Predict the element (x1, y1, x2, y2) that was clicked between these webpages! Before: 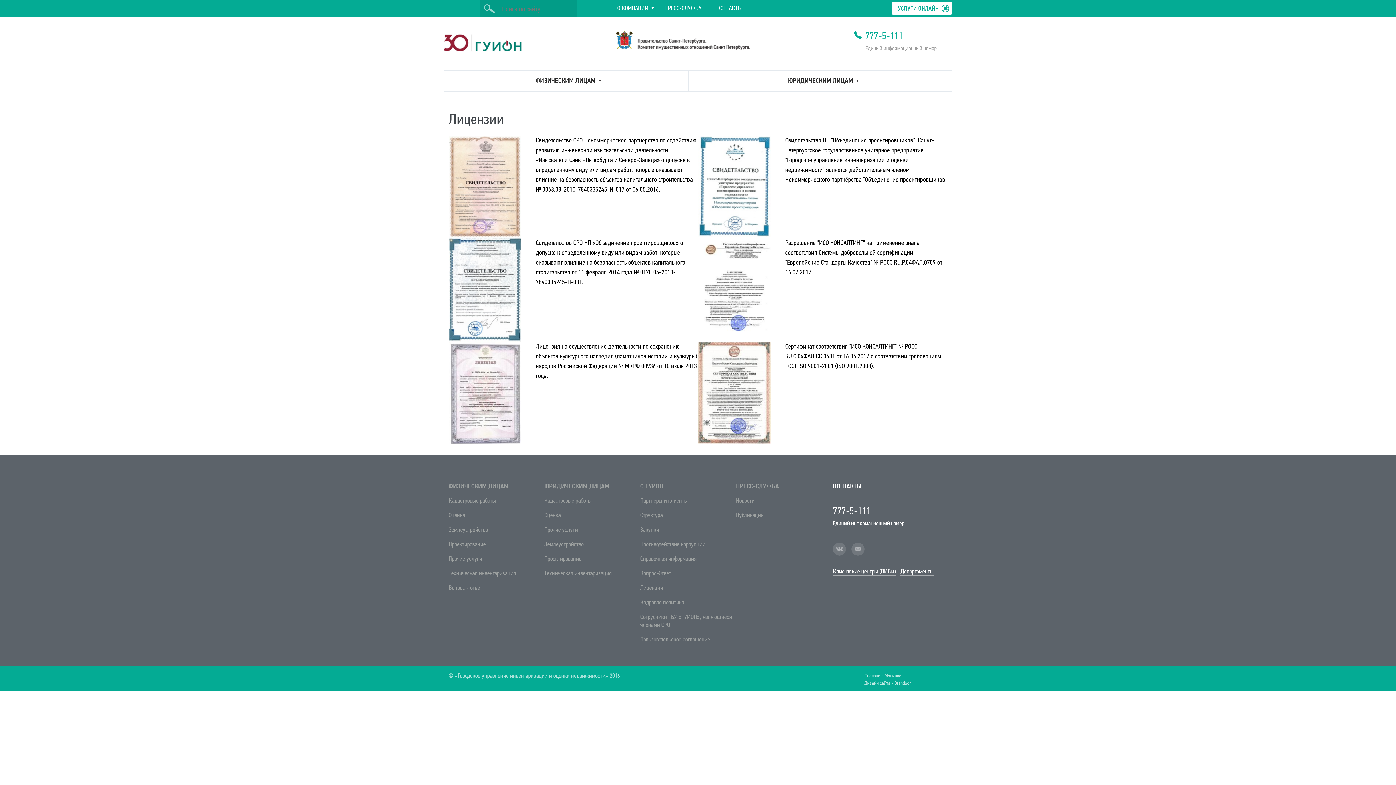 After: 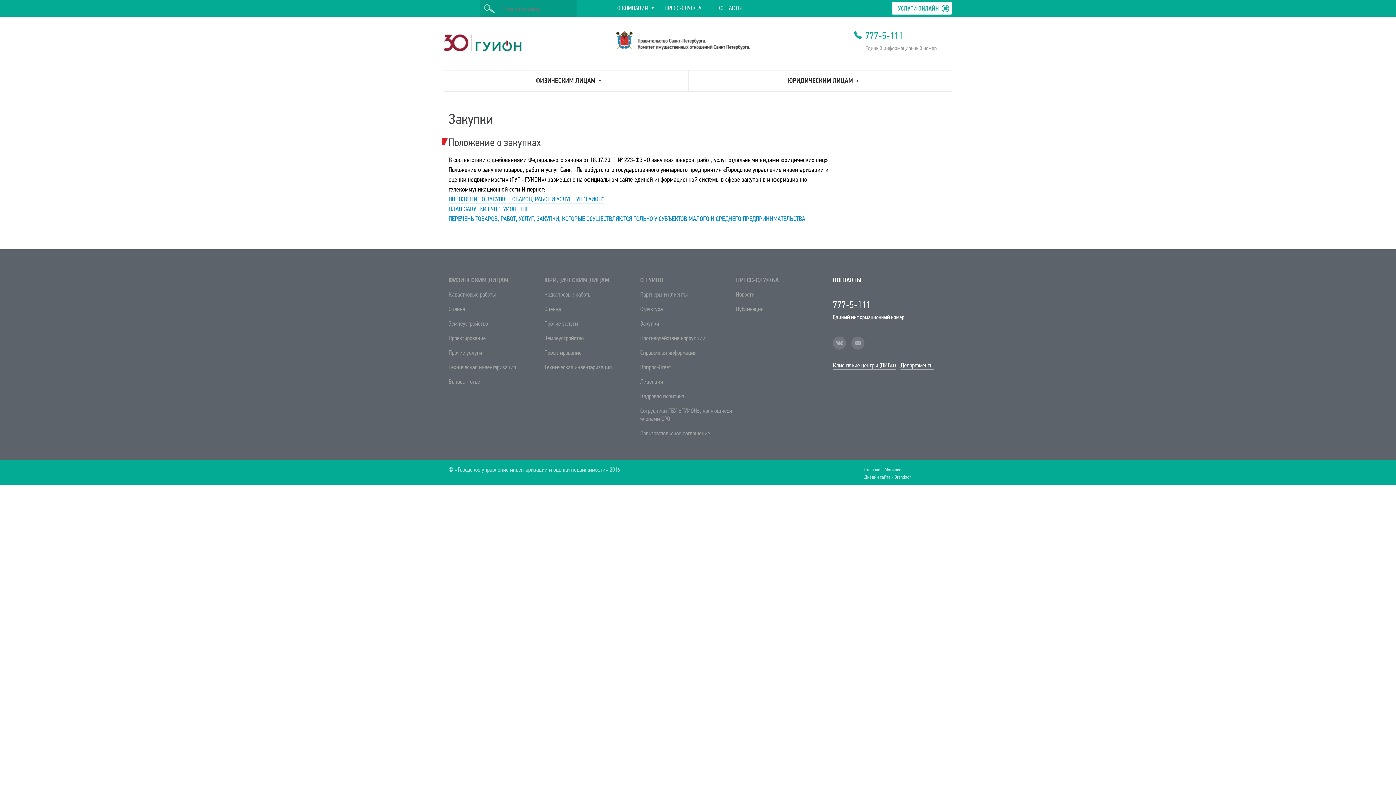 Action: label: Закупки bbox: (640, 526, 736, 534)